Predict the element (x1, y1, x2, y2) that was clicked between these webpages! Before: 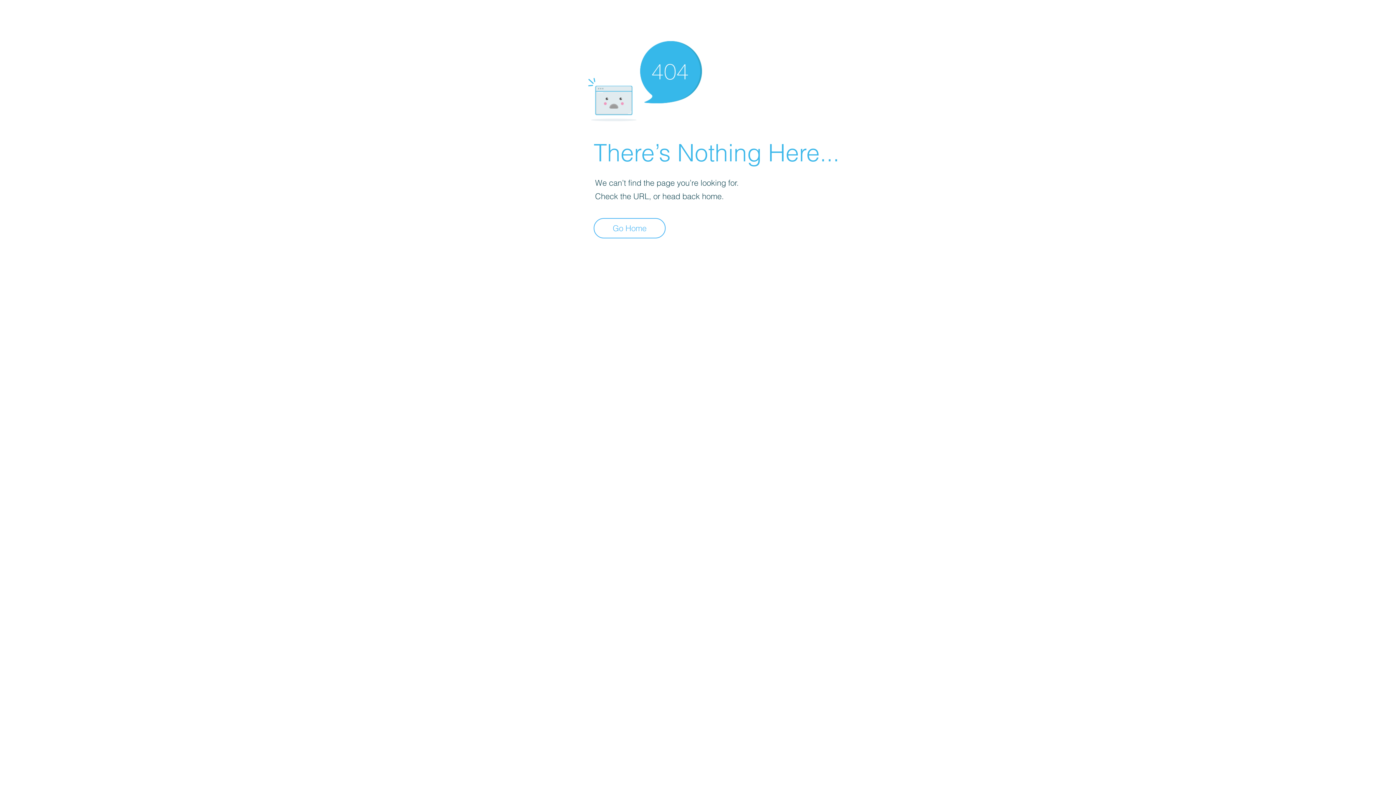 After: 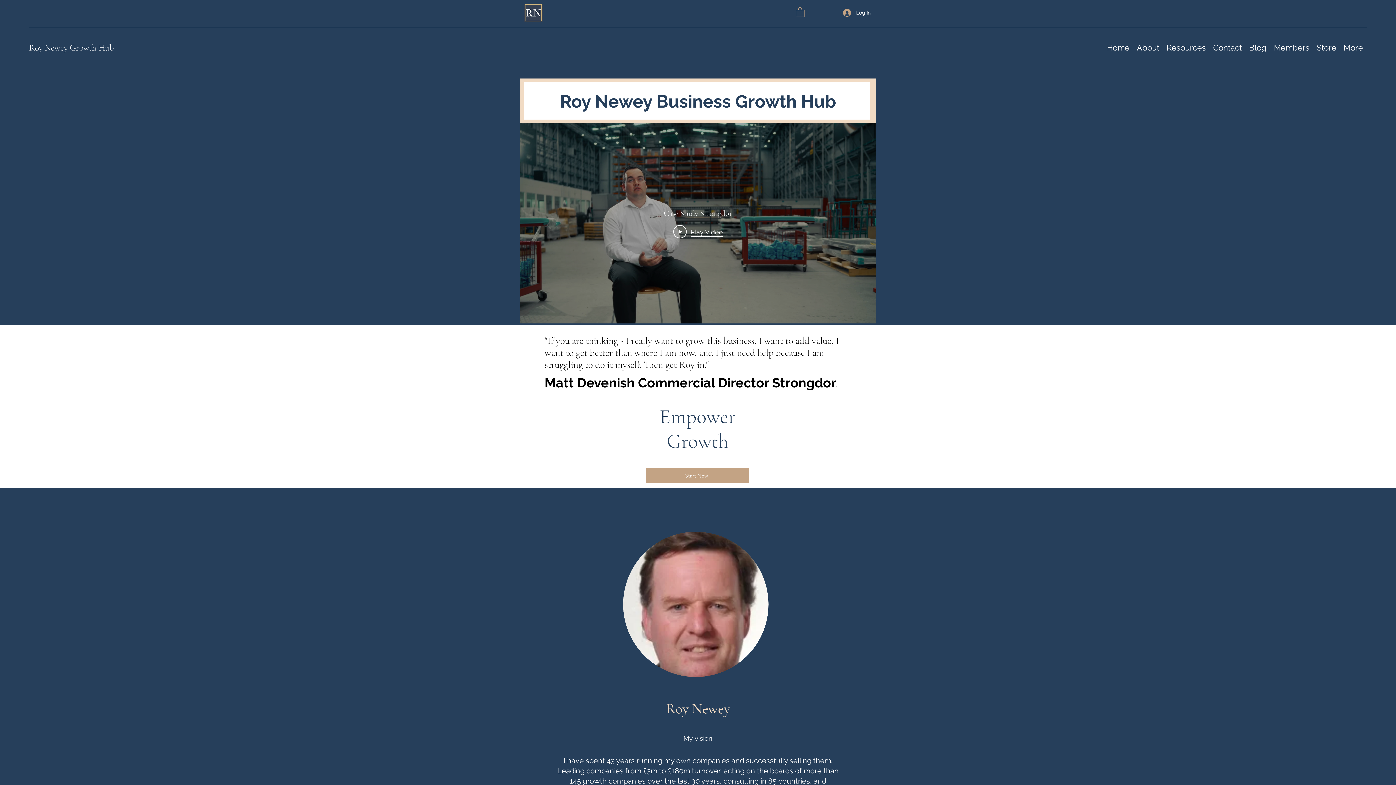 Action: bbox: (593, 218, 665, 238) label: Go Home